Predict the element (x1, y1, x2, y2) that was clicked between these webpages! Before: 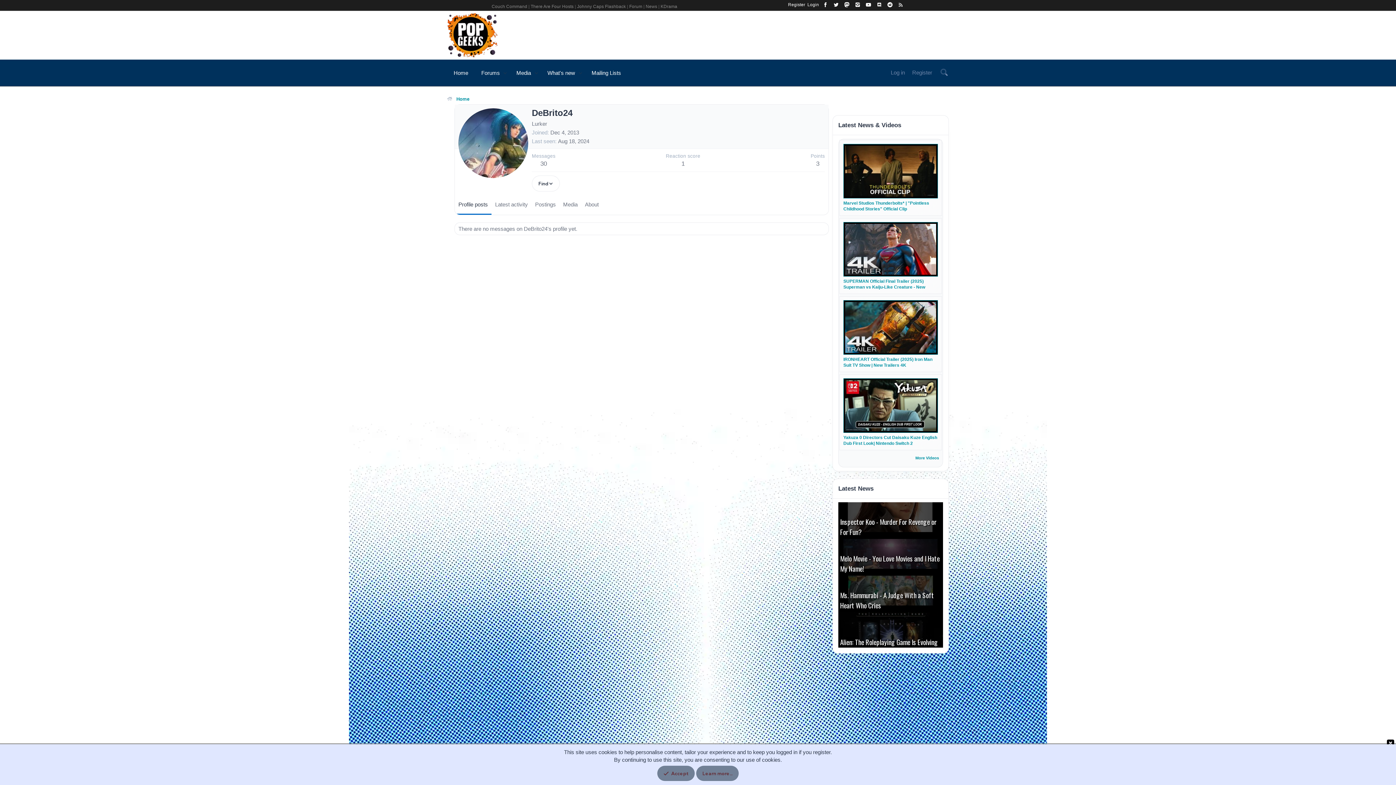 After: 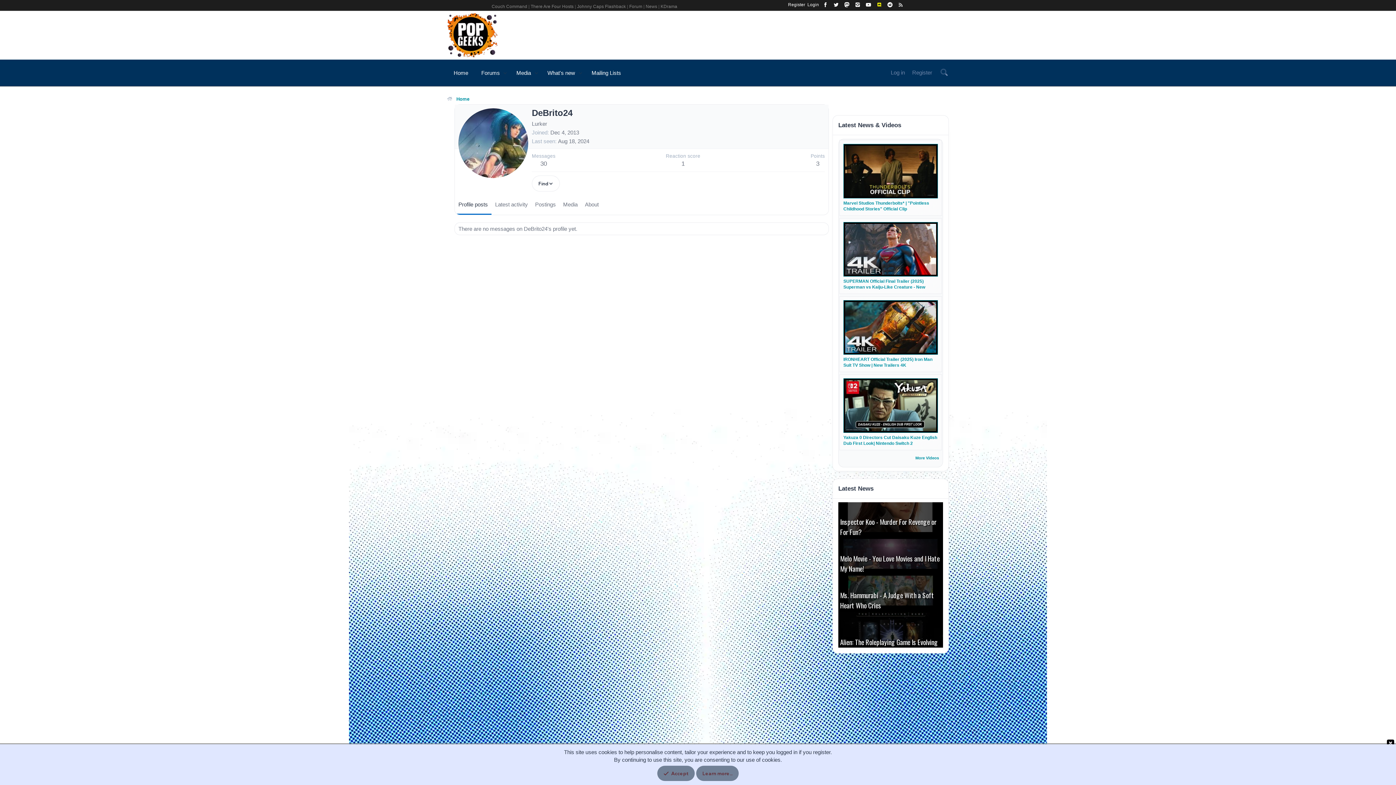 Action: bbox: (875, -5, 883, 14)